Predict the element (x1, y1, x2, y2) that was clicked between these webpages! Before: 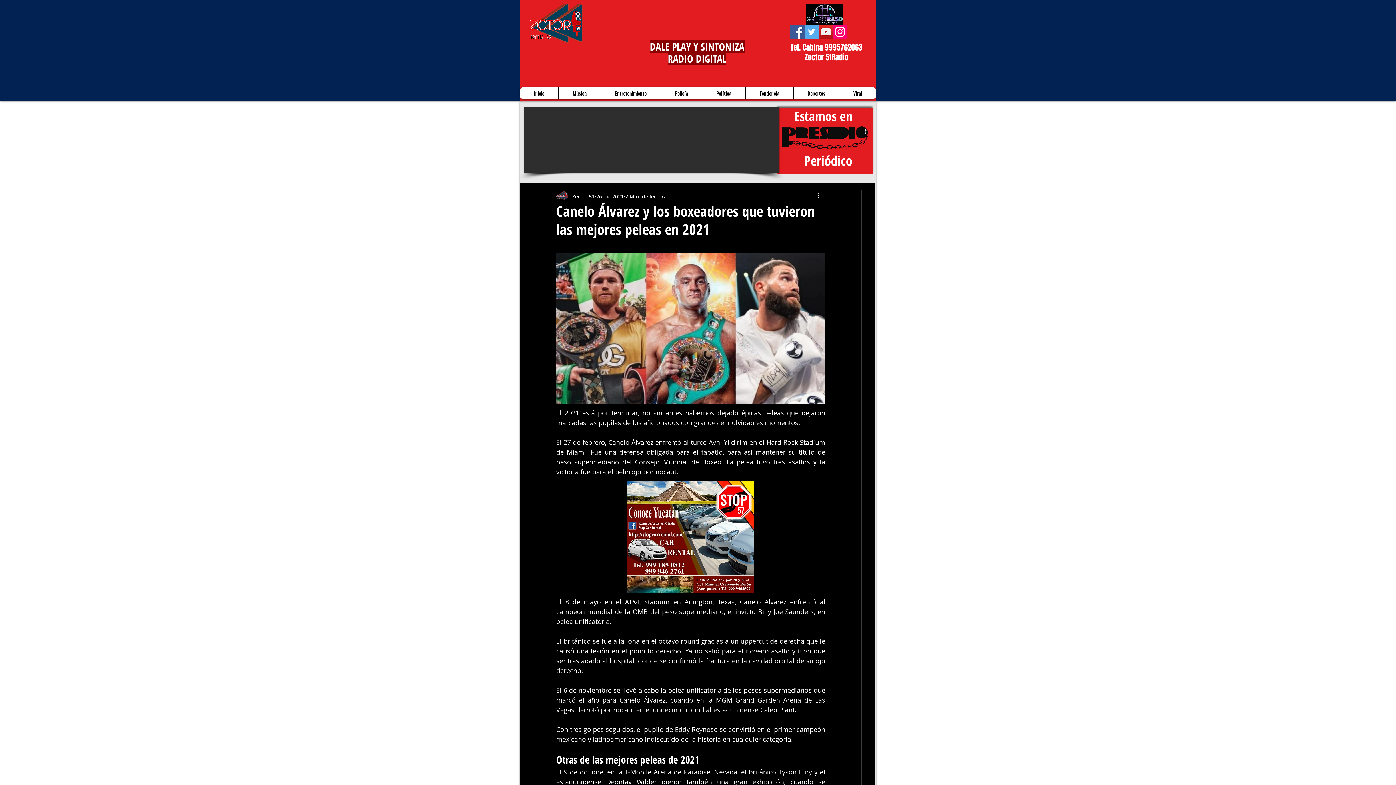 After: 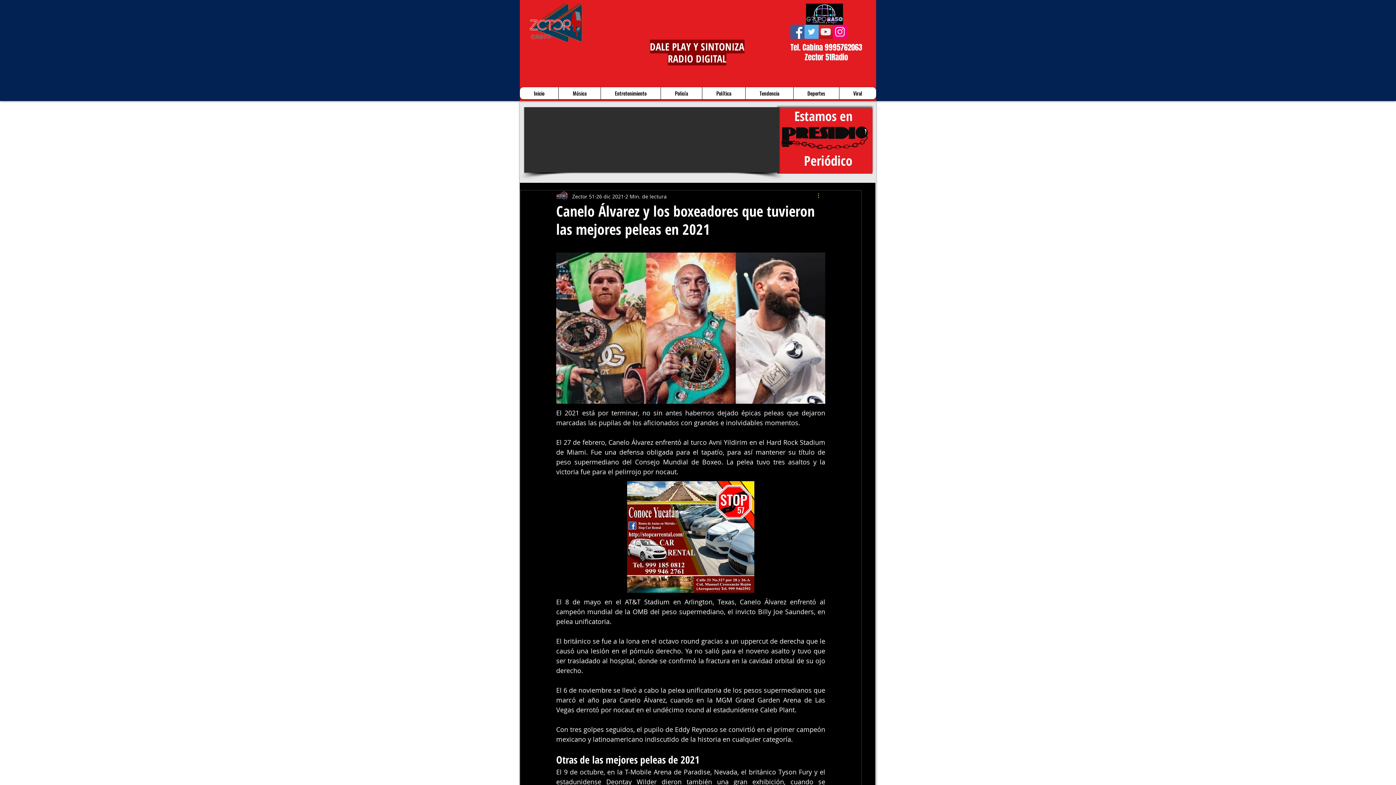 Action: bbox: (816, 192, 825, 200) label: Más acciones